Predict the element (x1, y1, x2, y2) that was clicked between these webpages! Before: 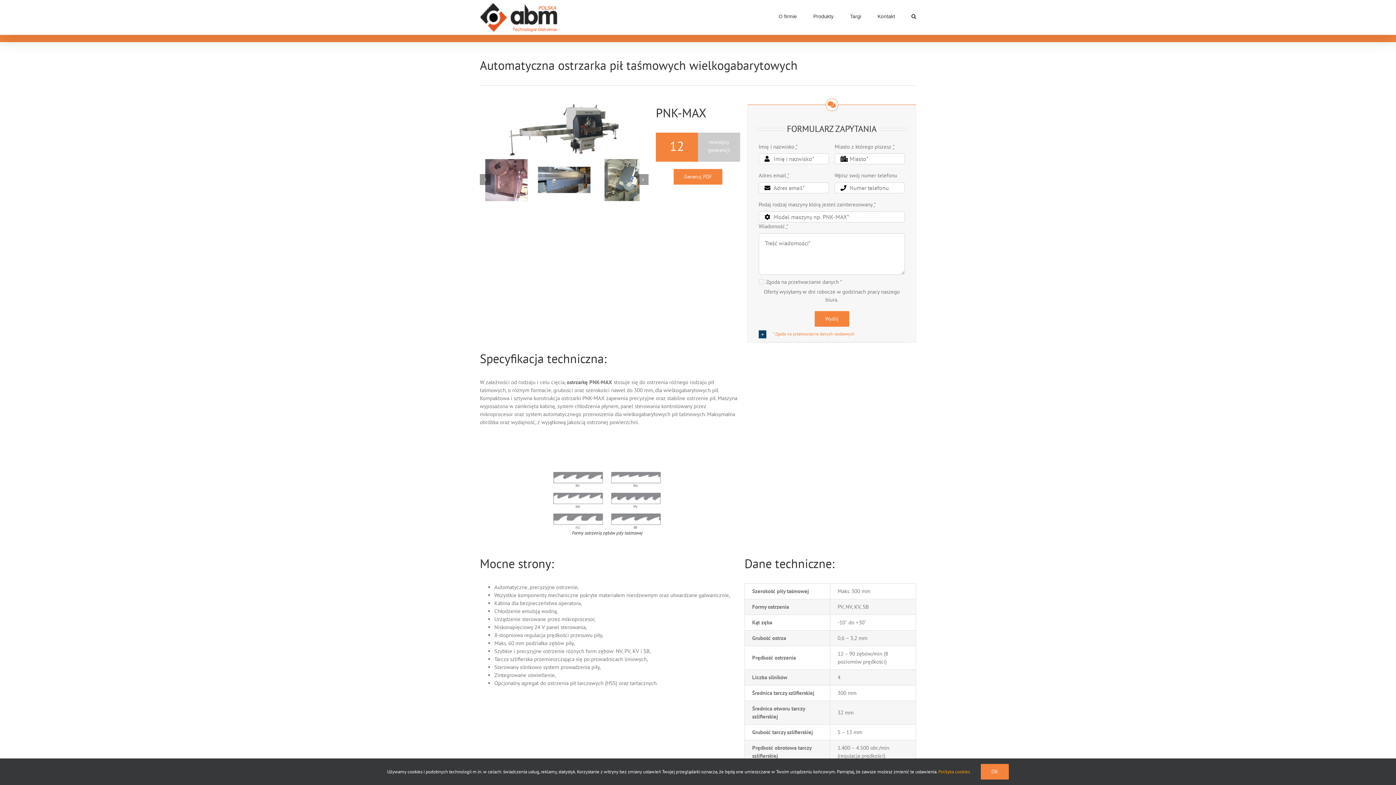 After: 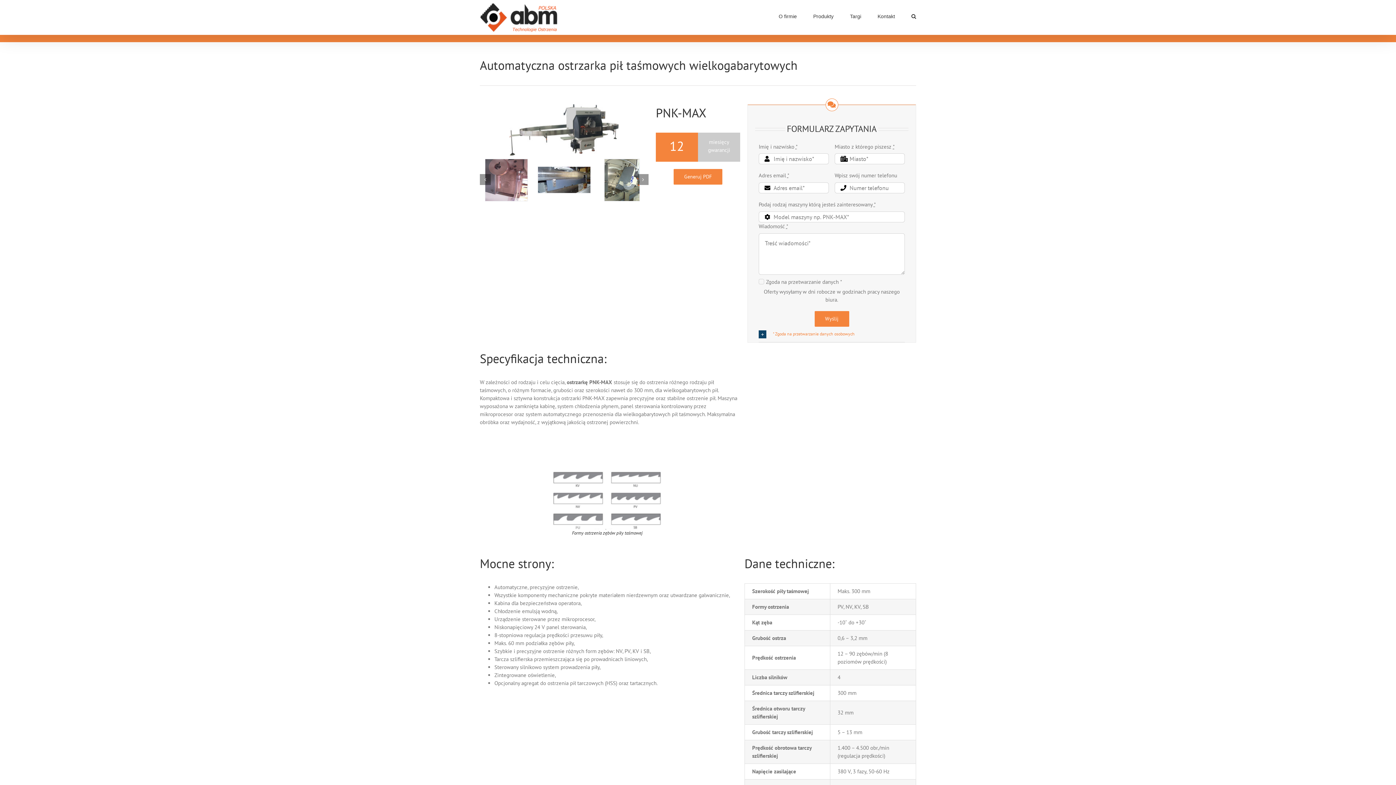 Action: label: OK bbox: (981, 764, 1009, 780)